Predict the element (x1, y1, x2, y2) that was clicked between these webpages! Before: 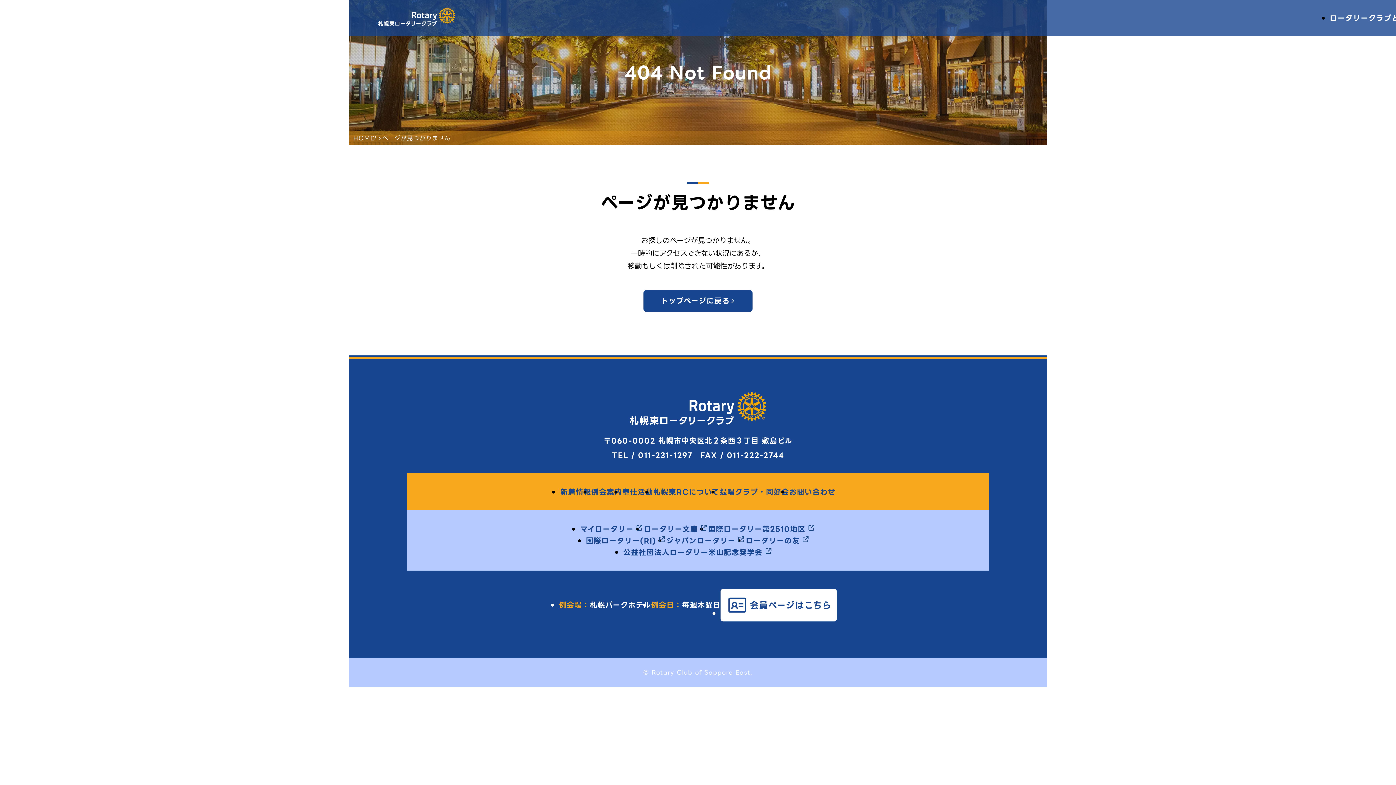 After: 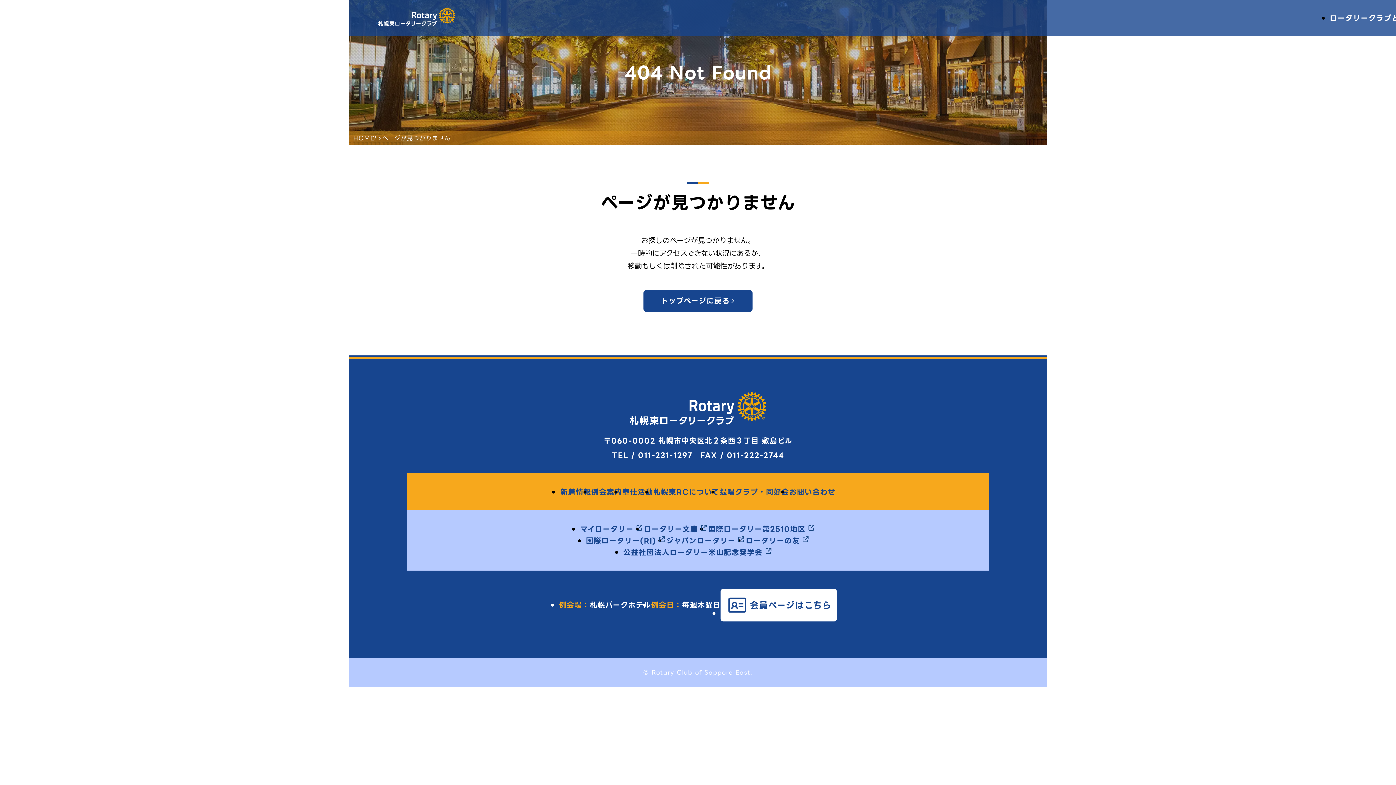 Action: label: 国際ロータリー第2510地区 bbox: (708, 523, 815, 535)